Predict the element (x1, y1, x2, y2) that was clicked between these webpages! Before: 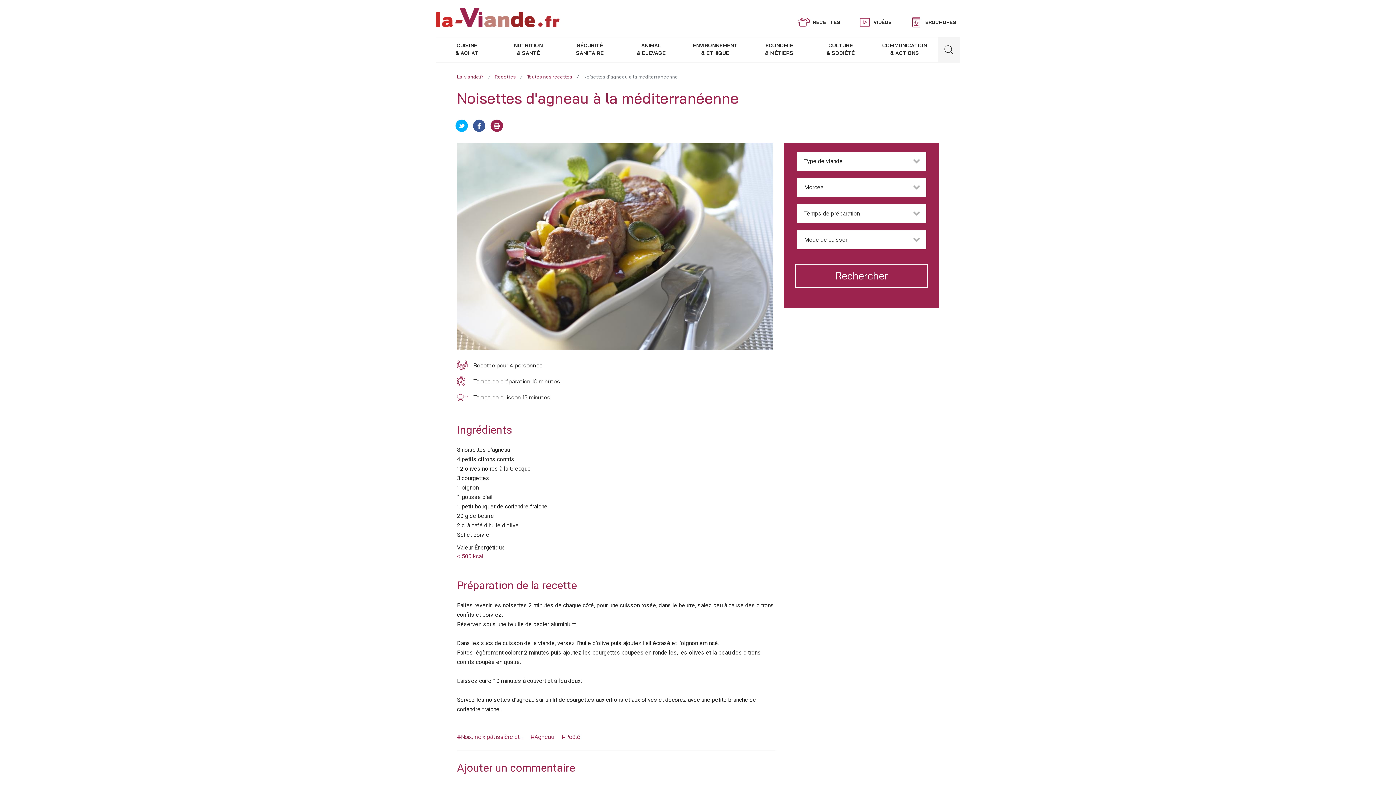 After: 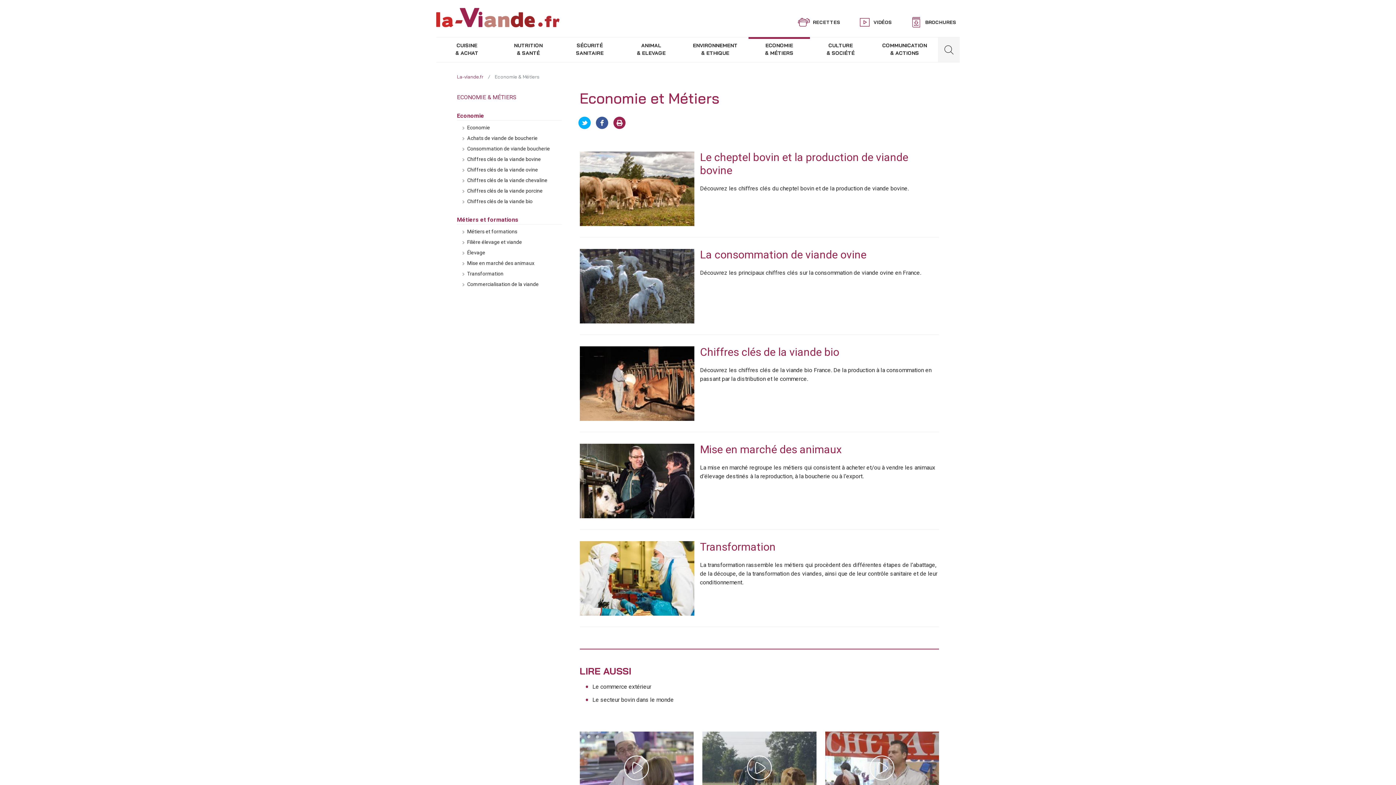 Action: label: ECONOMIE
& MÉTIERS bbox: (748, 37, 810, 62)